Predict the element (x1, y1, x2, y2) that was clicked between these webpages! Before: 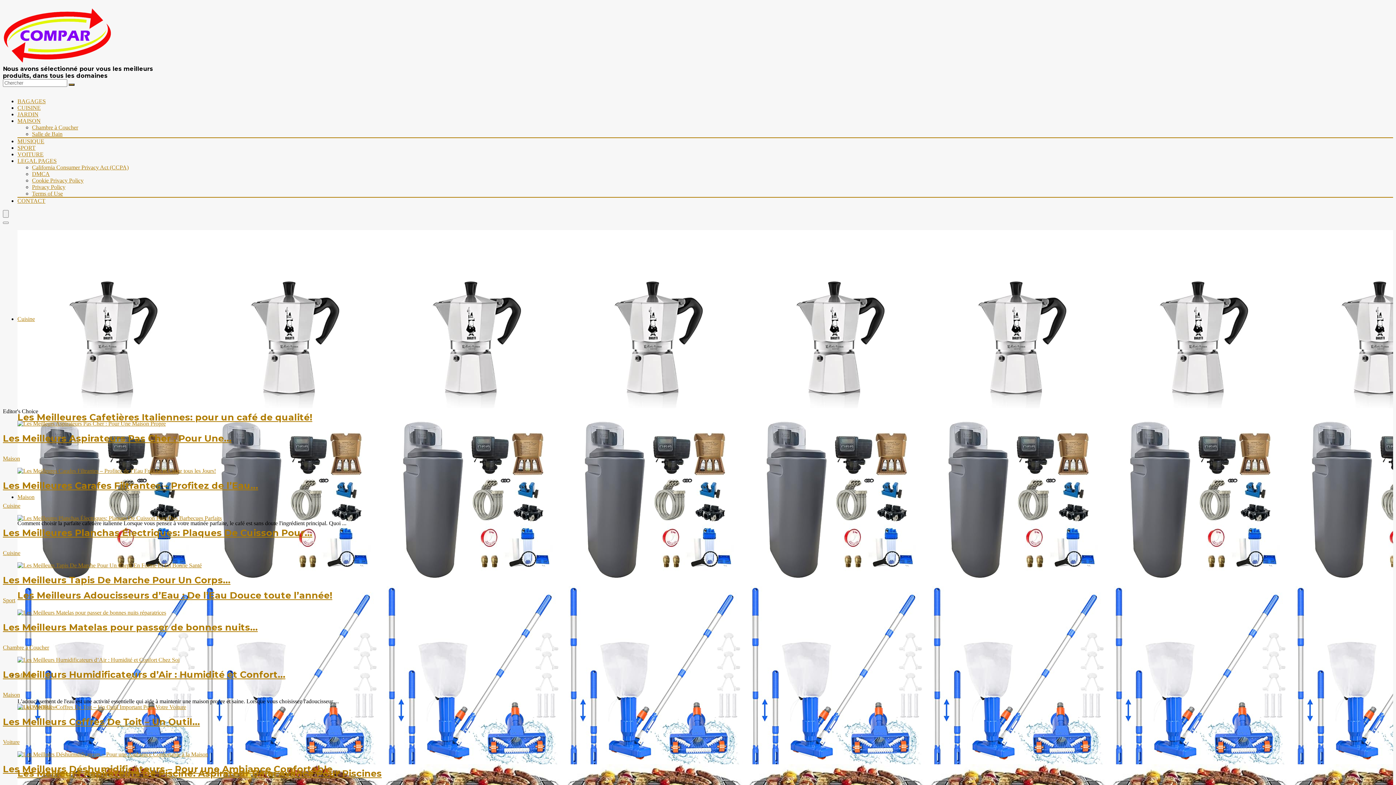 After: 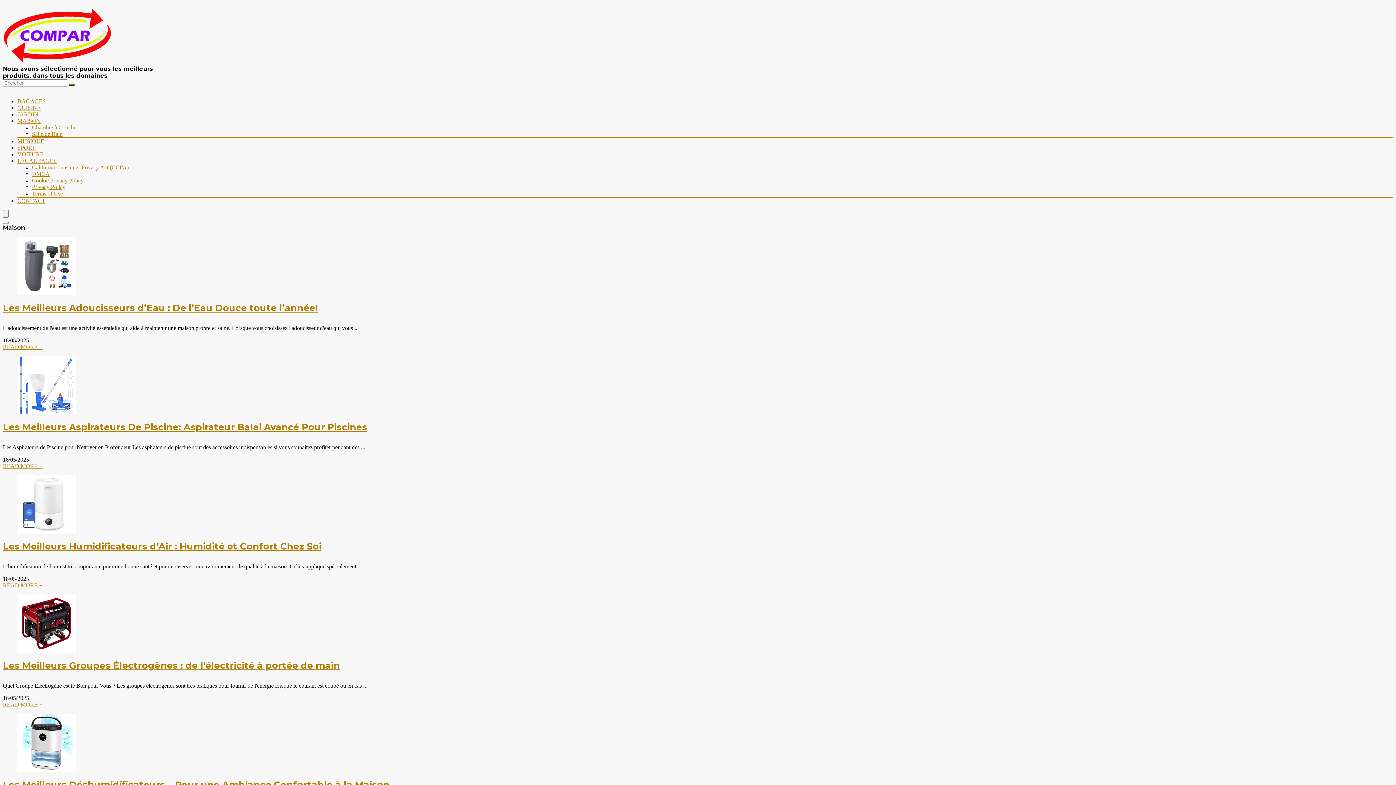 Action: label: MAISON bbox: (17, 117, 40, 123)